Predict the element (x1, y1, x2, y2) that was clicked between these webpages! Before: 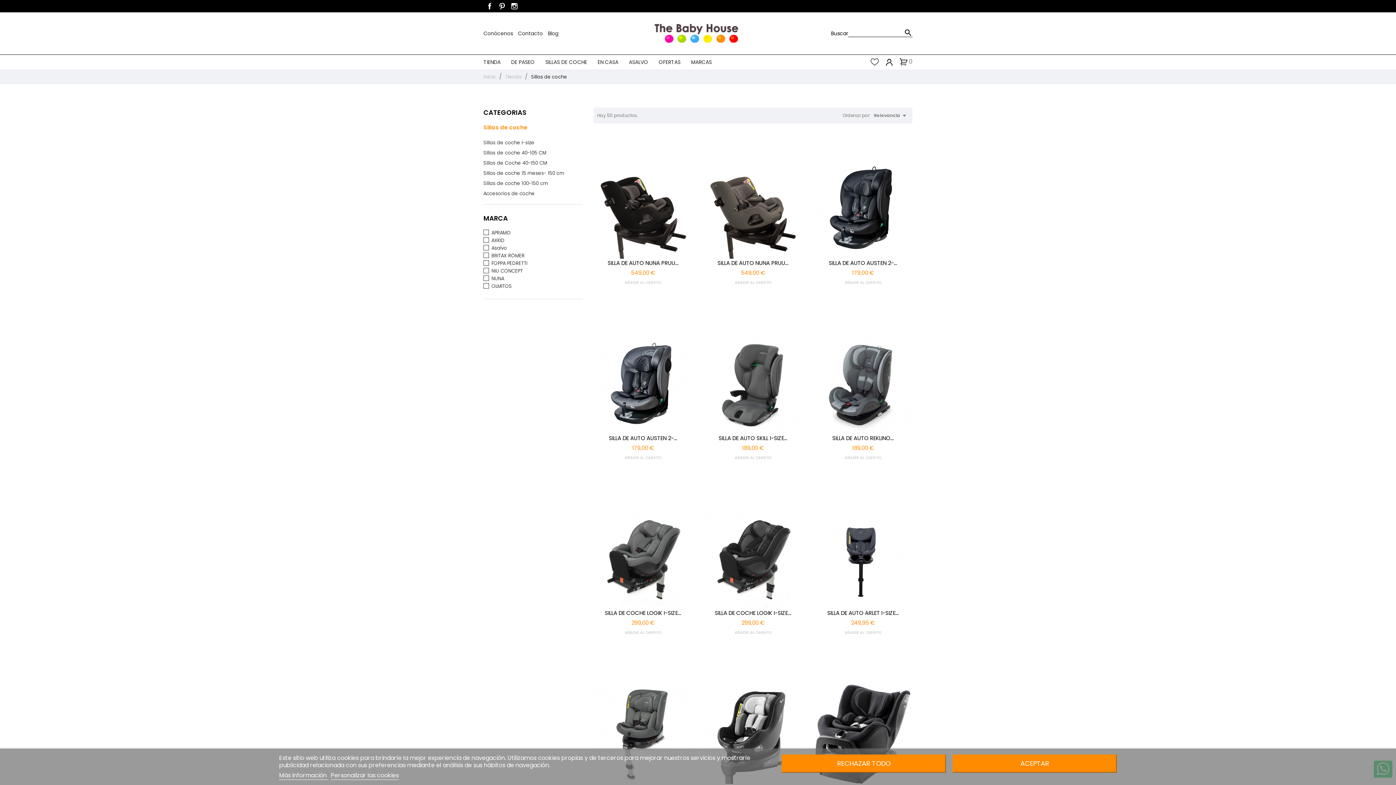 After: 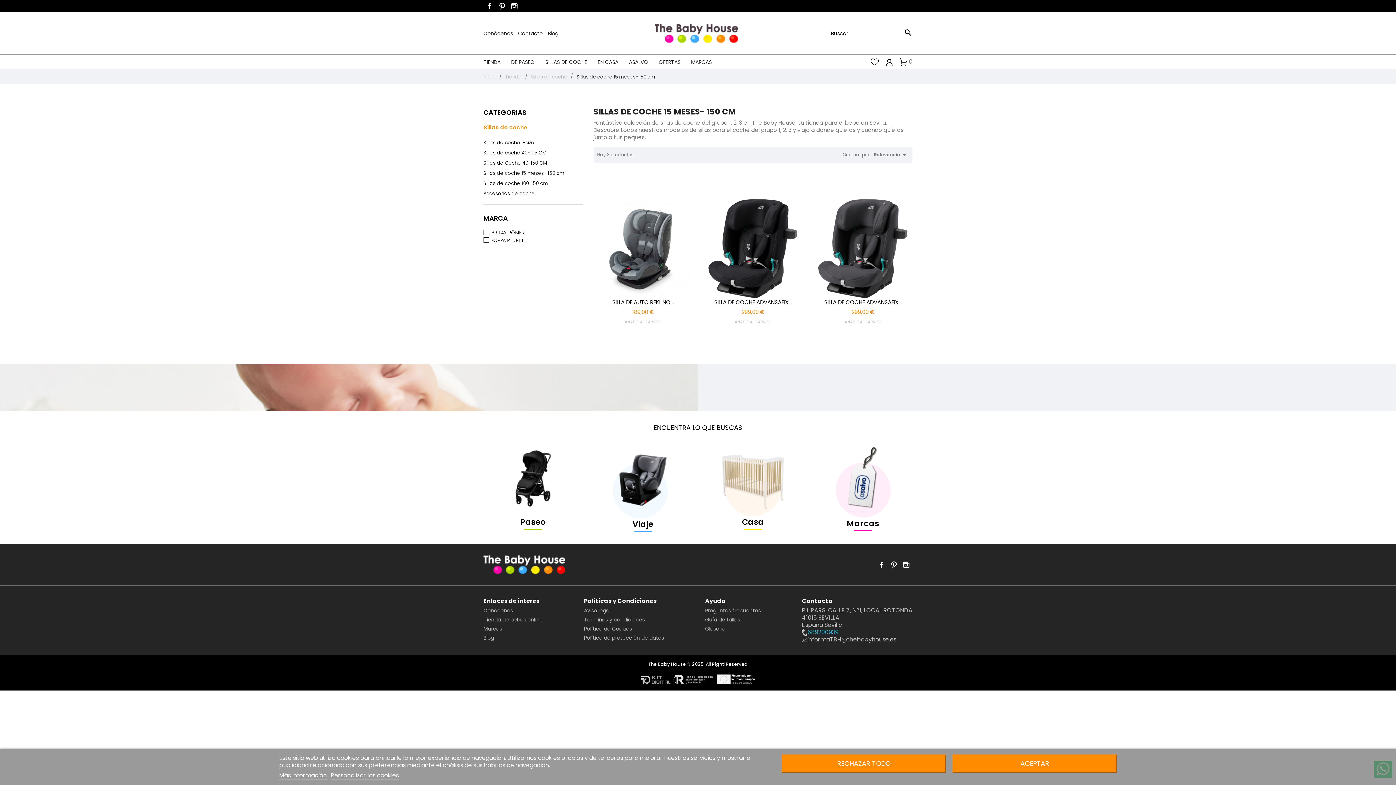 Action: bbox: (483, 169, 582, 178) label: Sillas de coche 15 meses- 150 cm